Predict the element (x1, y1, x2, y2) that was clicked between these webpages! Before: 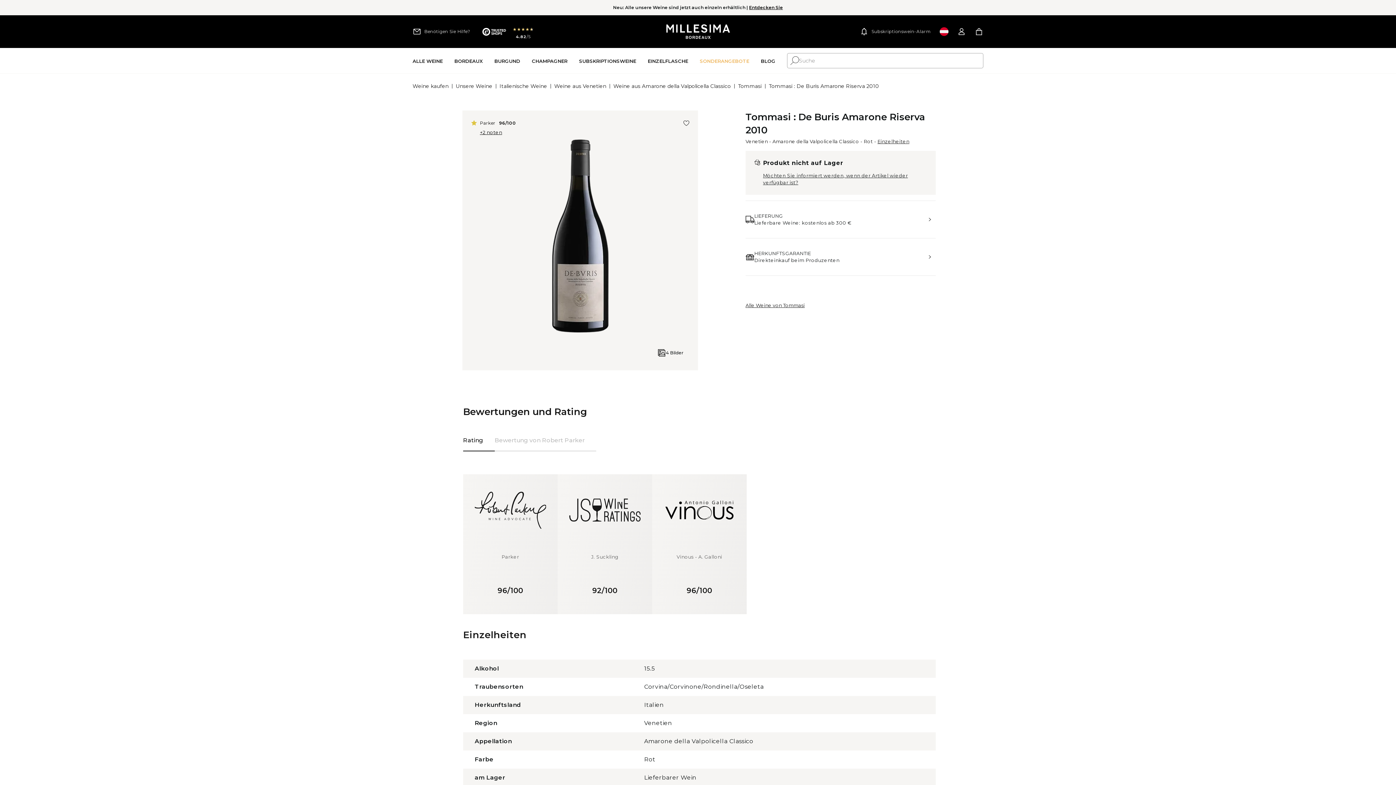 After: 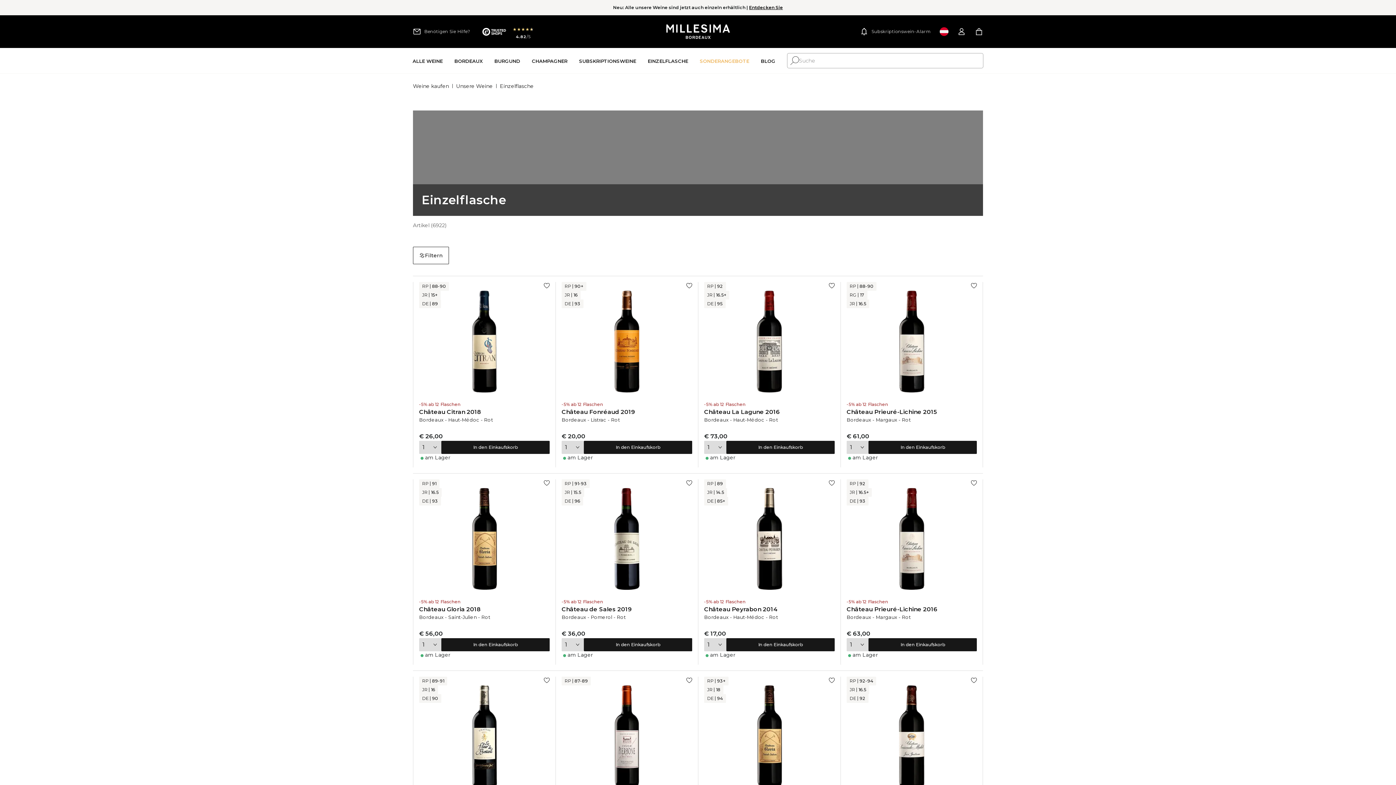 Action: bbox: (749, 4, 783, 10) label: Entdecken Sie